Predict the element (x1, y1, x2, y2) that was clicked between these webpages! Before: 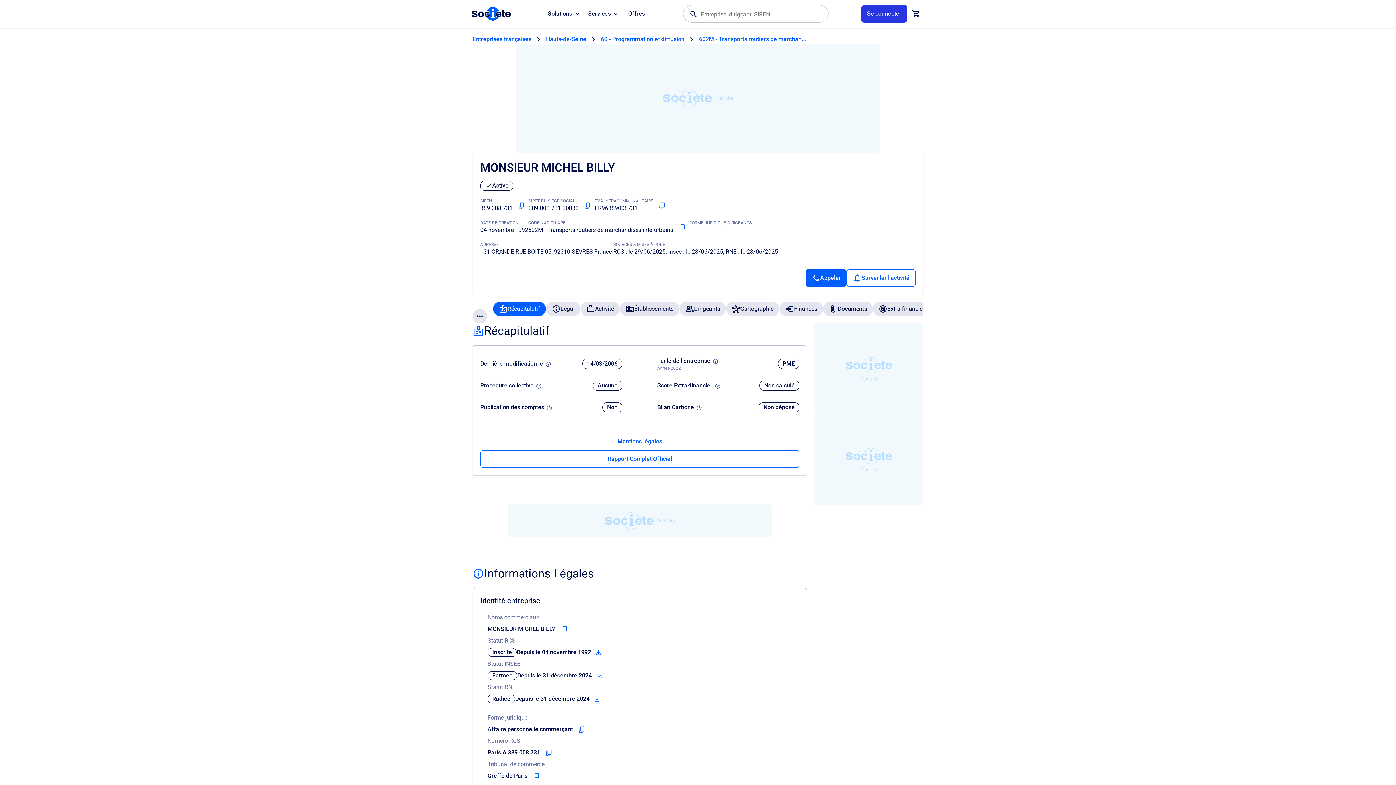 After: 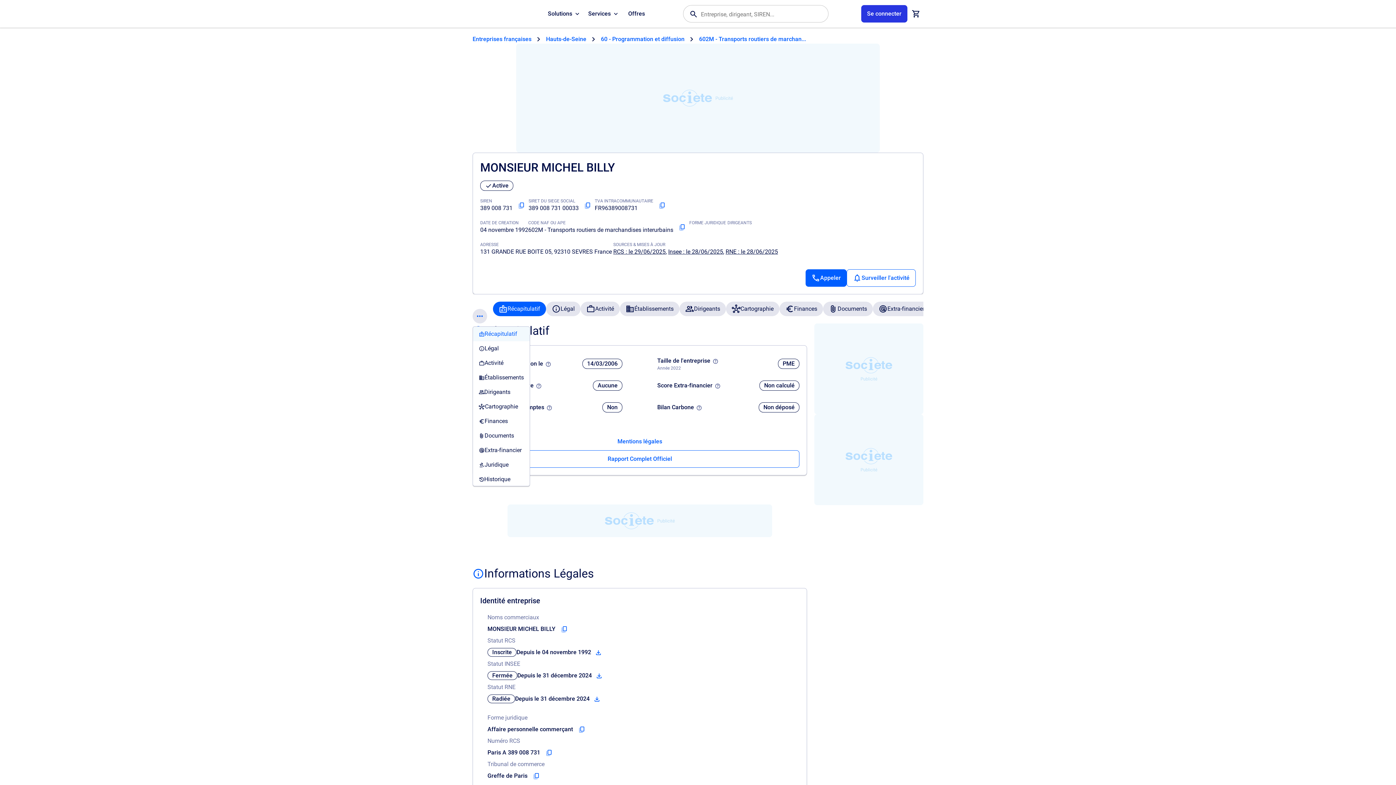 Action: label: Menu des sections bbox: (472, 309, 487, 323)